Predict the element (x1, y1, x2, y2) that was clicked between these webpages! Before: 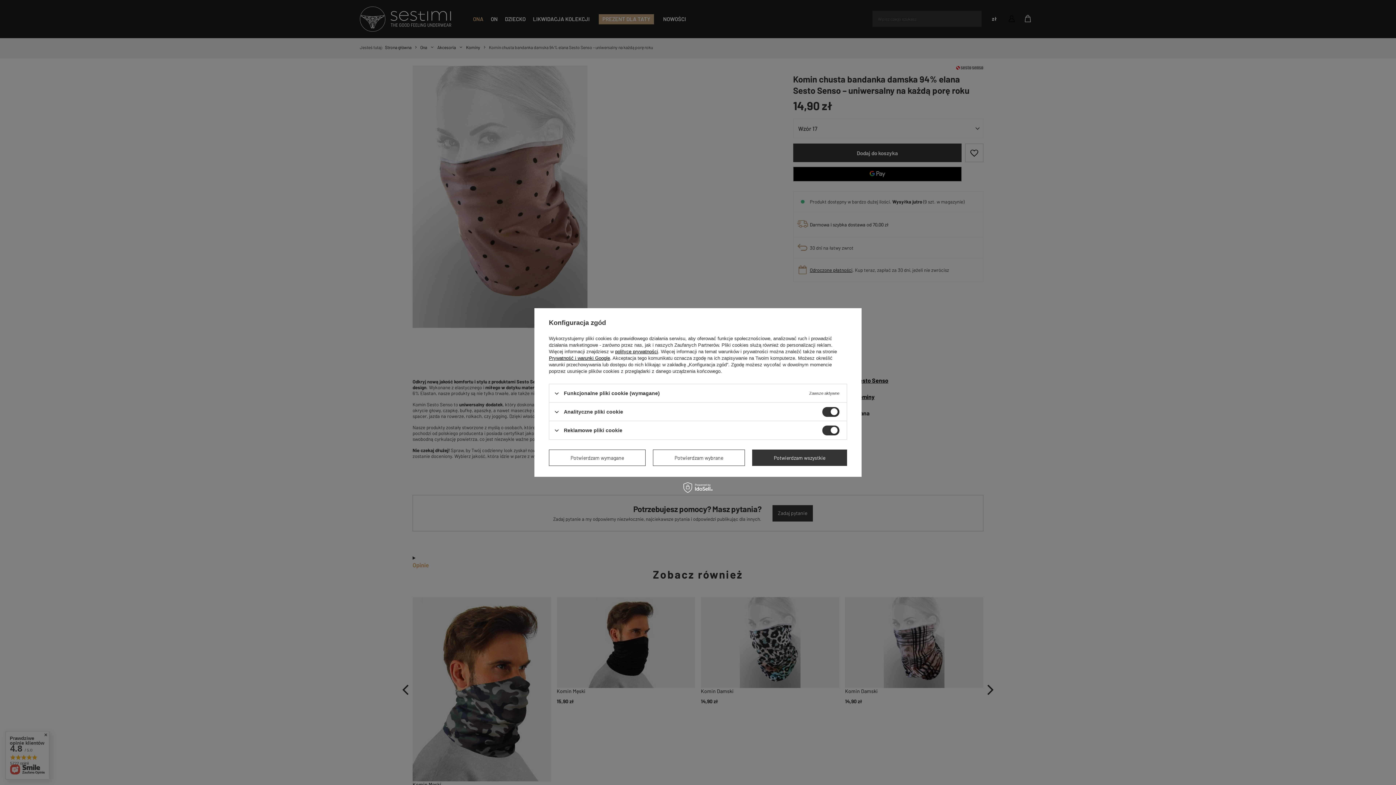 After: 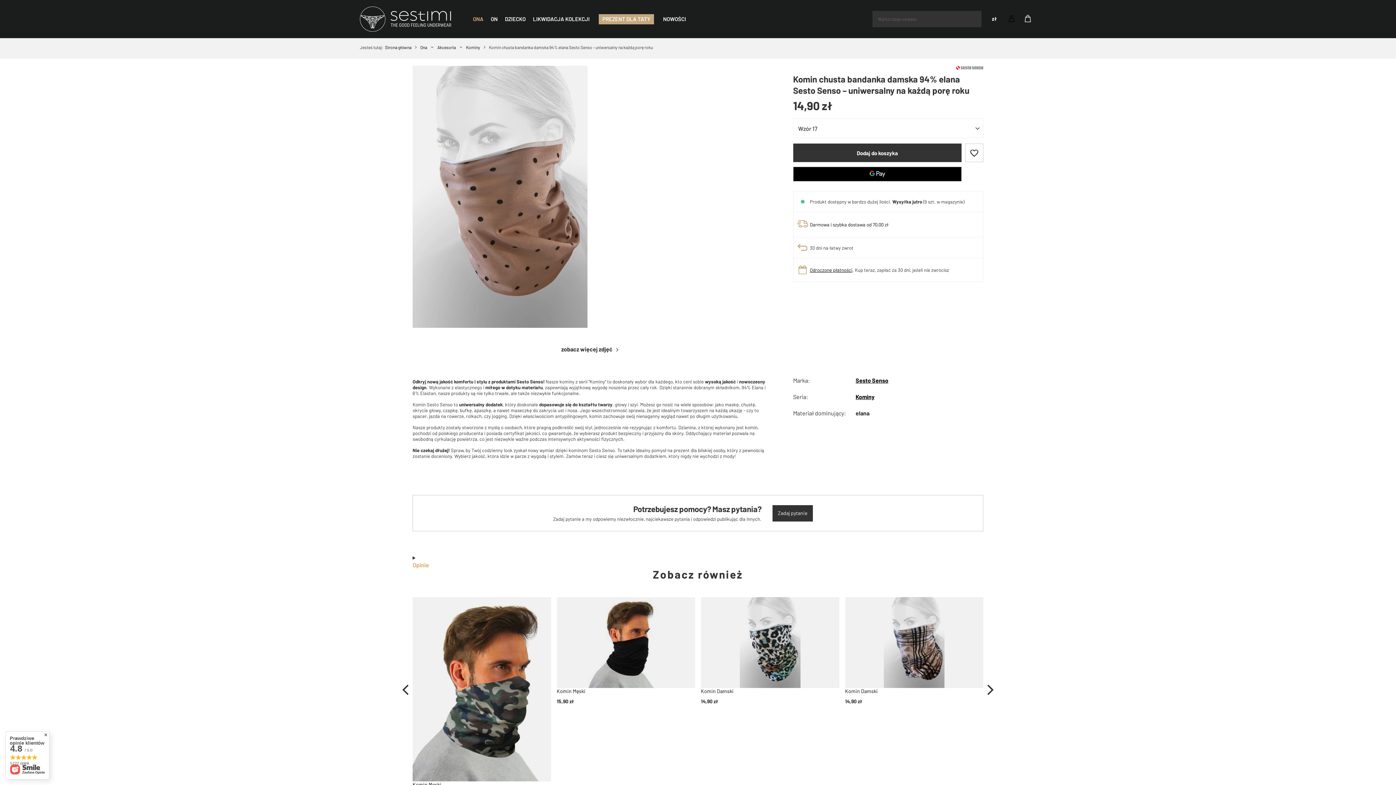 Action: label: Potwierdzam wszystkie bbox: (752, 449, 847, 466)